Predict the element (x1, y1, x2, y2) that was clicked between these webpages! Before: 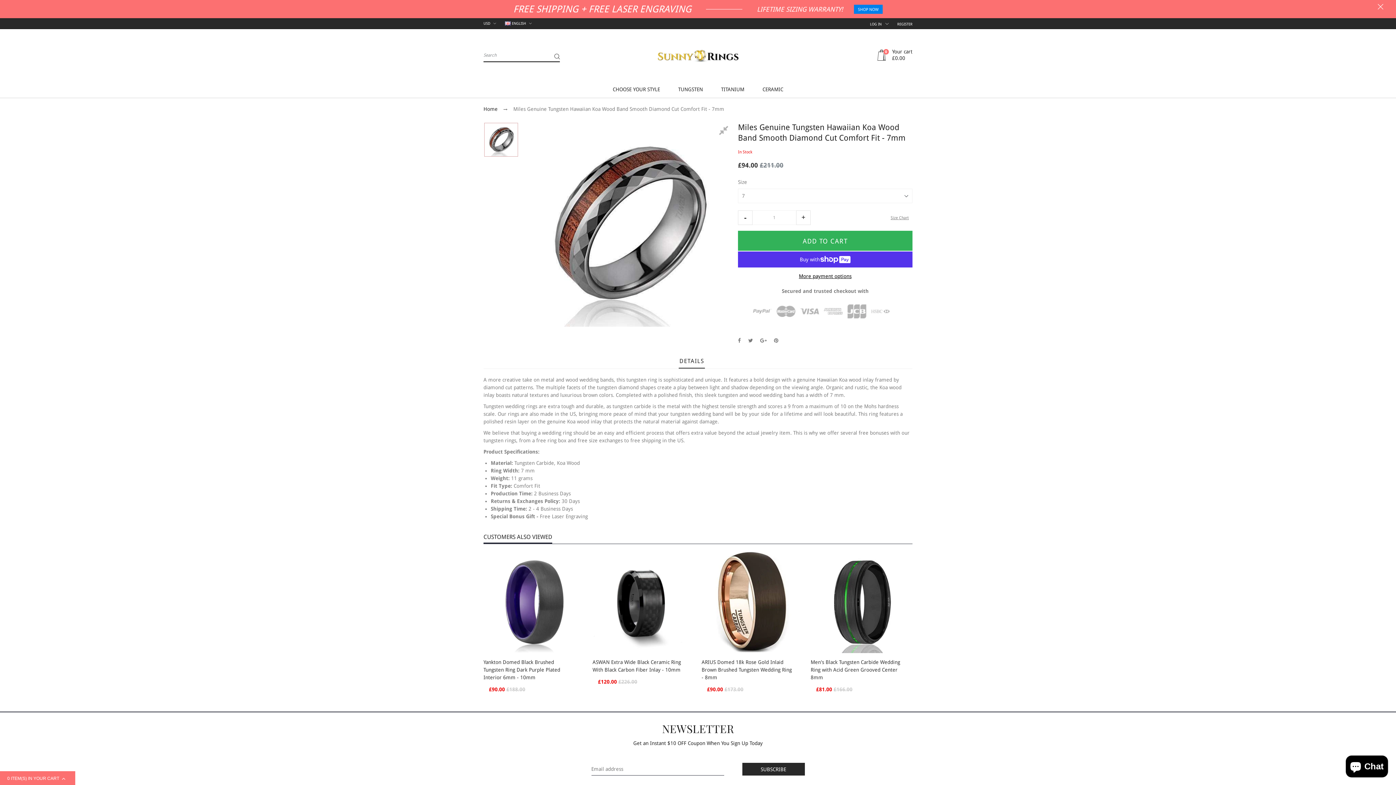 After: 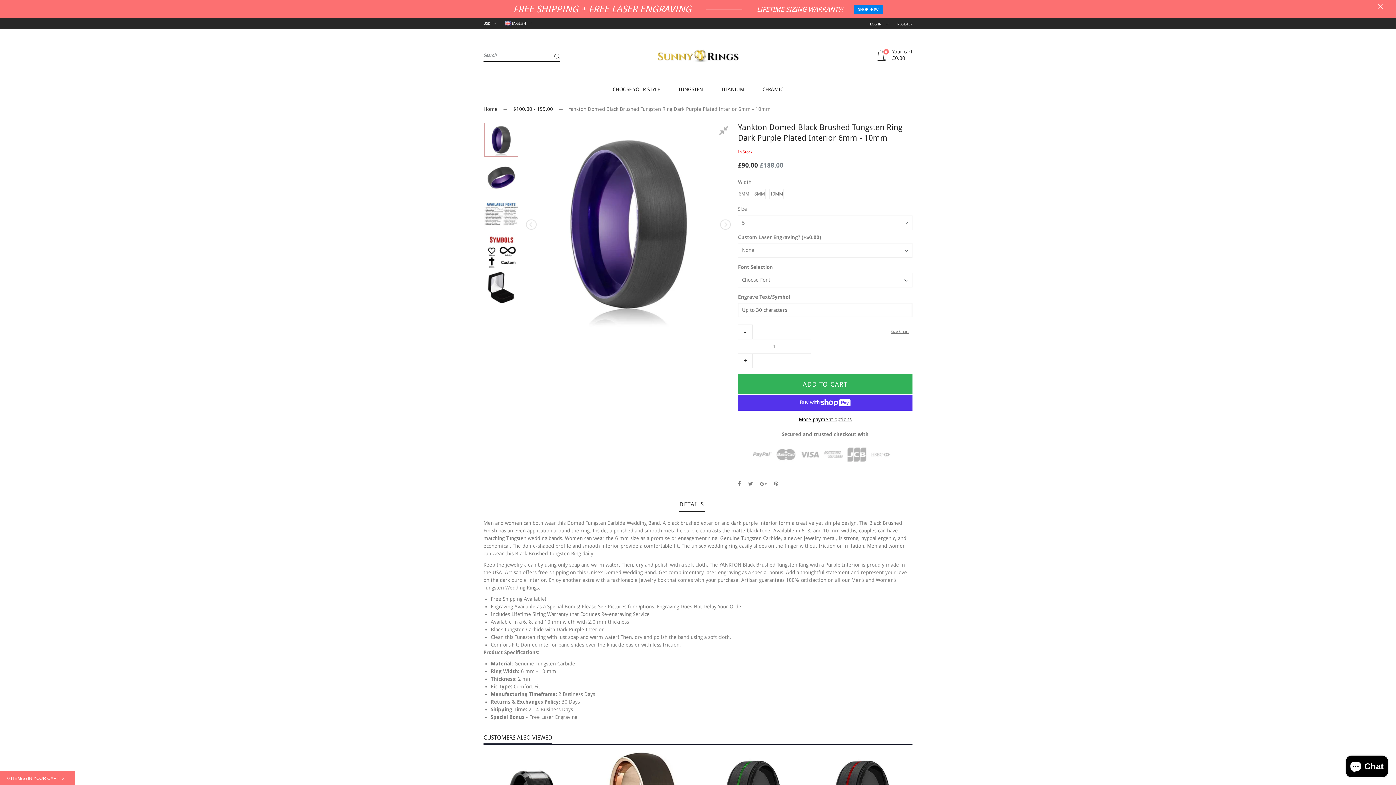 Action: label: Yankton Domed Black Brushed Tungsten Ring Dark Purple Plated Interior 6mm - 10mm bbox: (483, 659, 560, 680)